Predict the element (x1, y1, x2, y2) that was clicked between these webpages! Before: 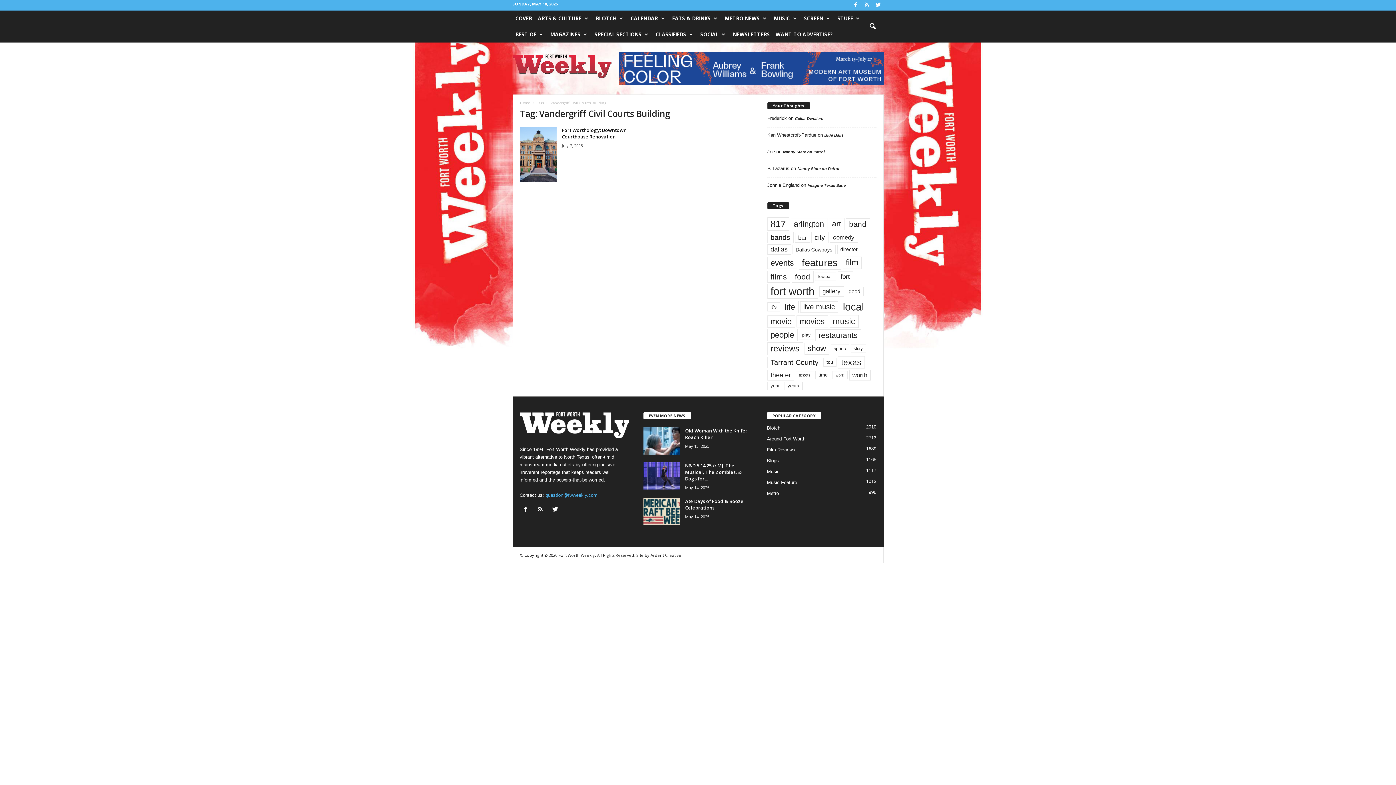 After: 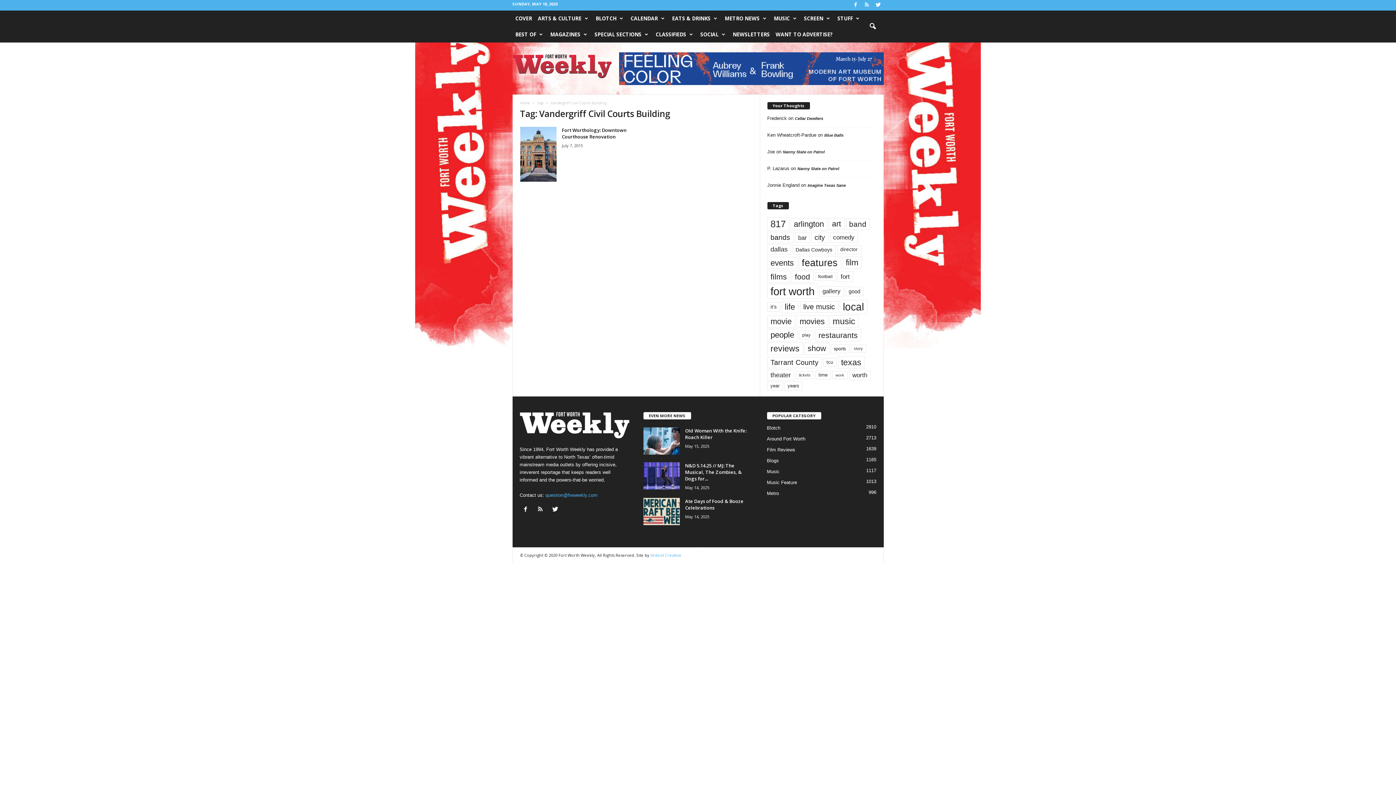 Action: label: Ardent Creative bbox: (650, 552, 685, 558)